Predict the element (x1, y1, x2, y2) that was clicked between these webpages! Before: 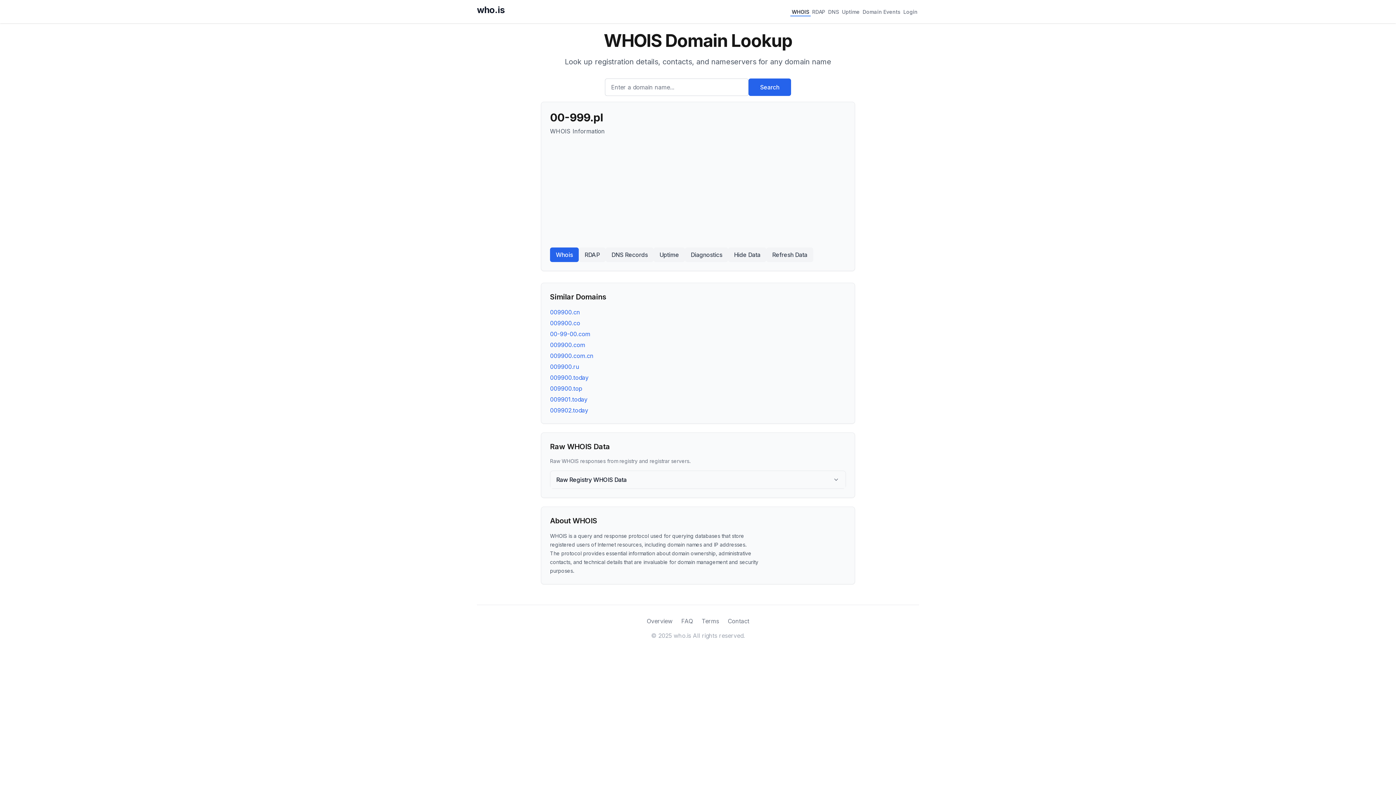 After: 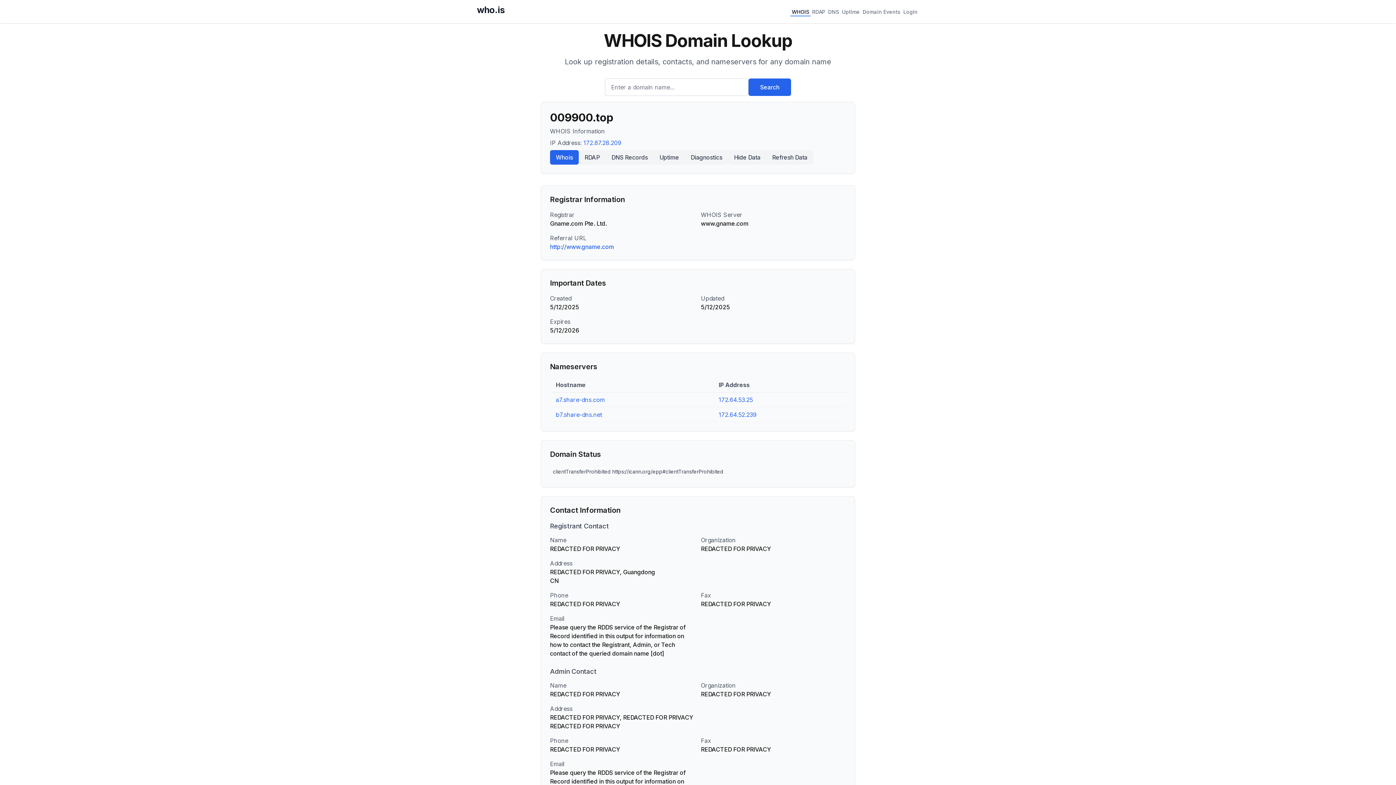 Action: bbox: (550, 385, 582, 392) label: 009900.top